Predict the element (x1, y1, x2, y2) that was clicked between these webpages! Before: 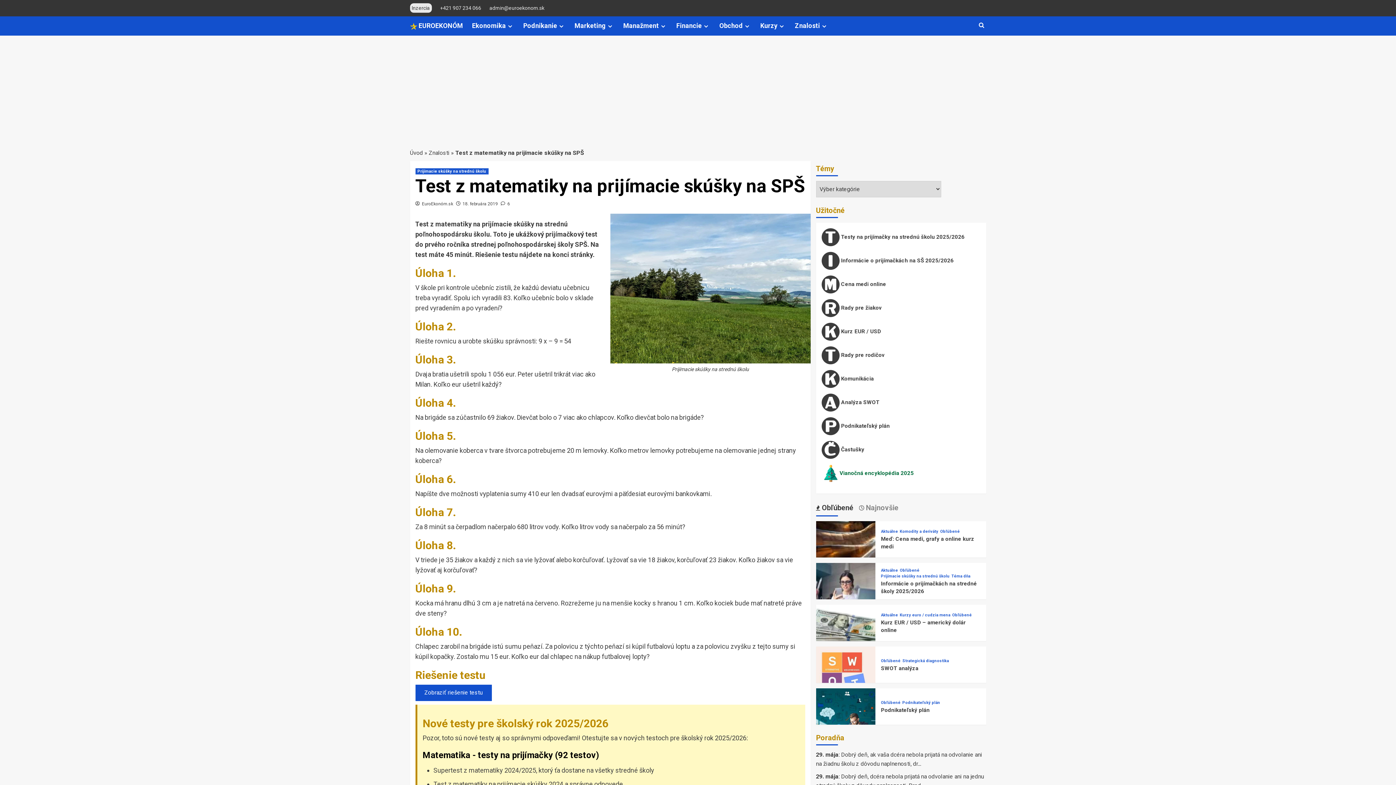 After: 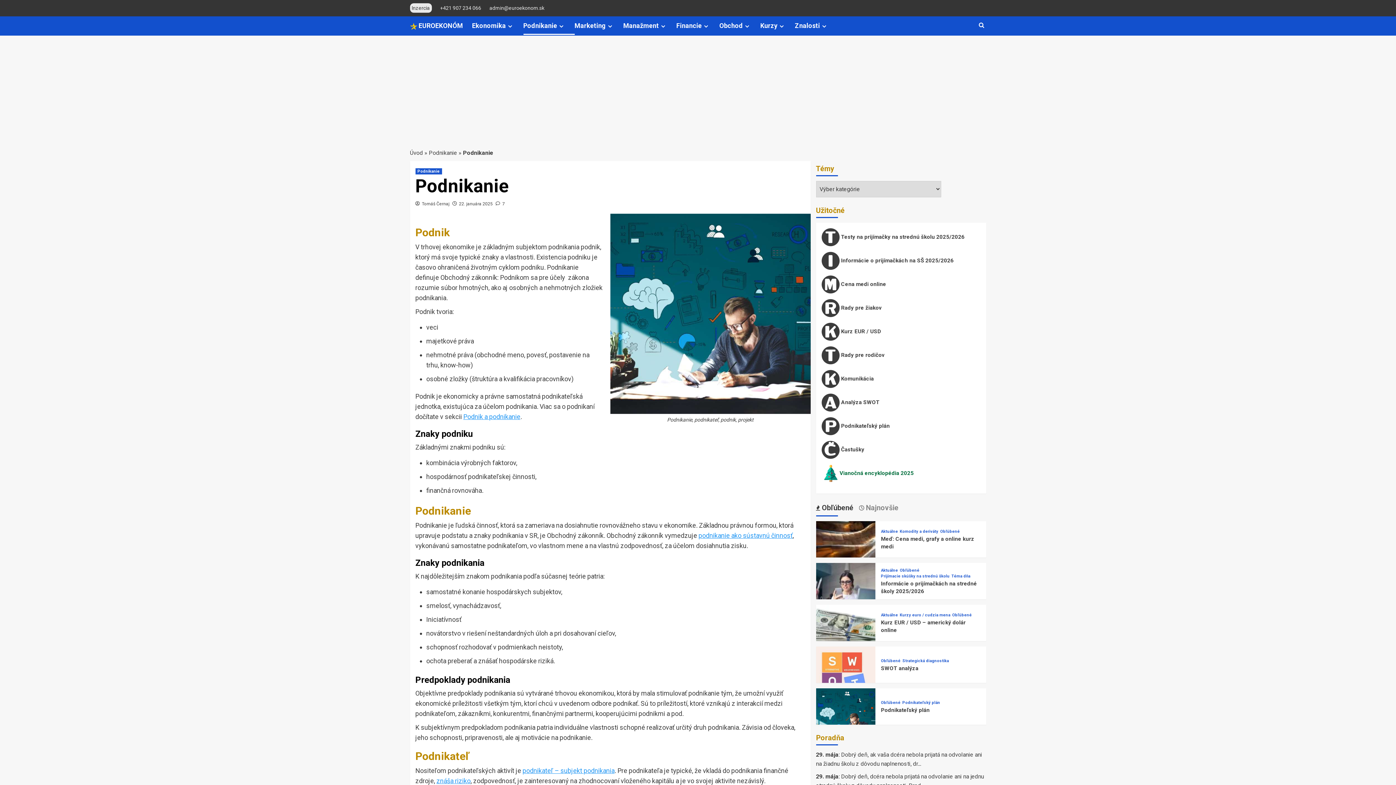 Action: label: Podnikanie bbox: (523, 16, 574, 34)